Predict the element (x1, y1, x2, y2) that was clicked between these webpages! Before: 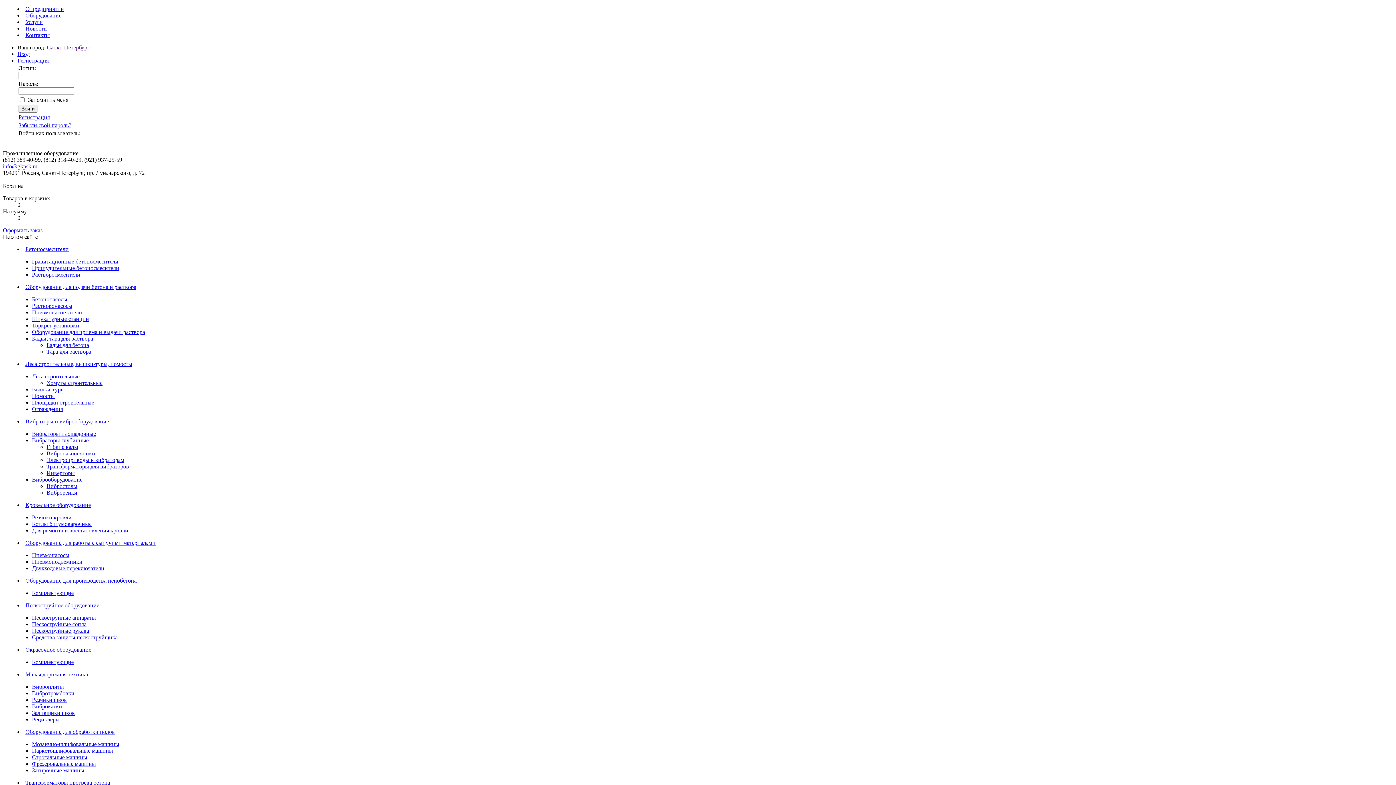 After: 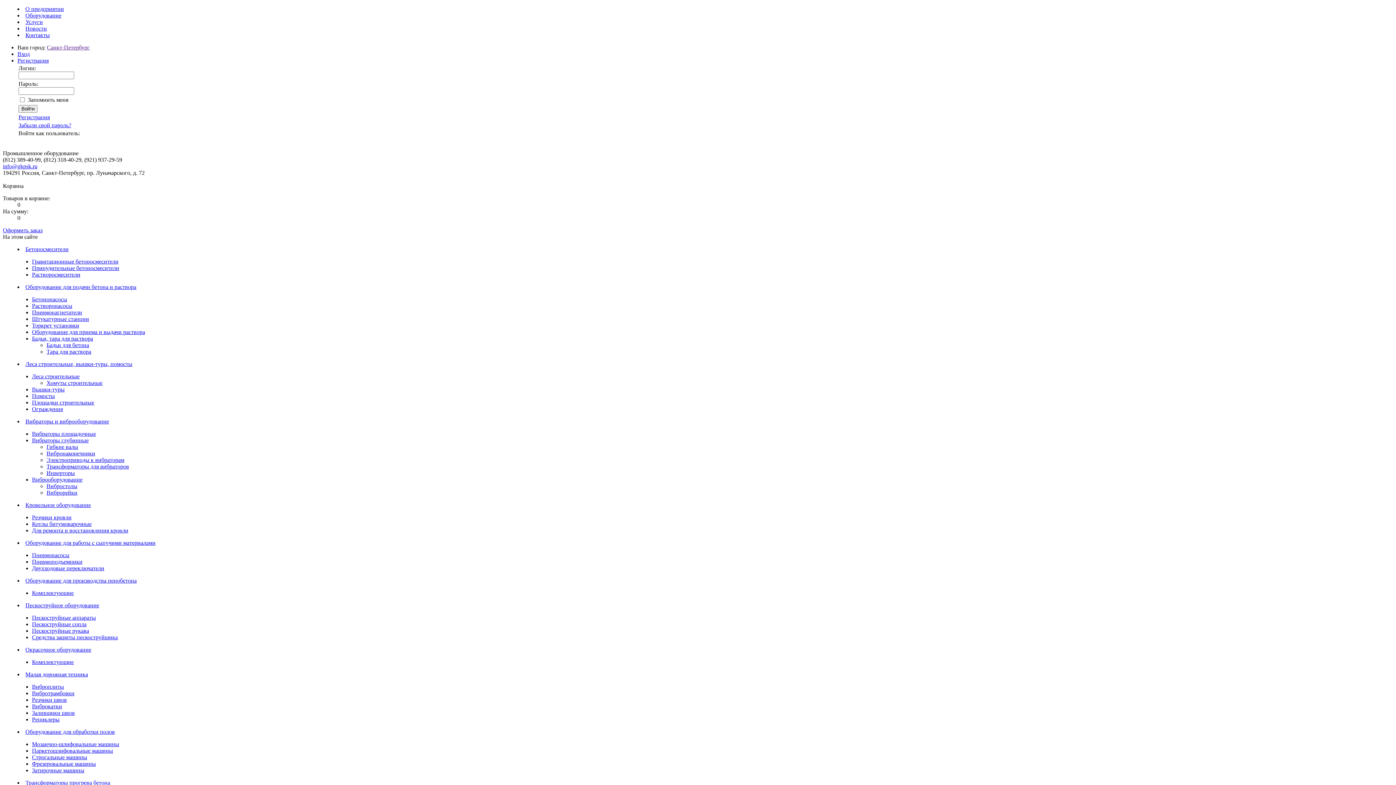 Action: label: Окрасочное оборудование bbox: (25, 646, 91, 653)